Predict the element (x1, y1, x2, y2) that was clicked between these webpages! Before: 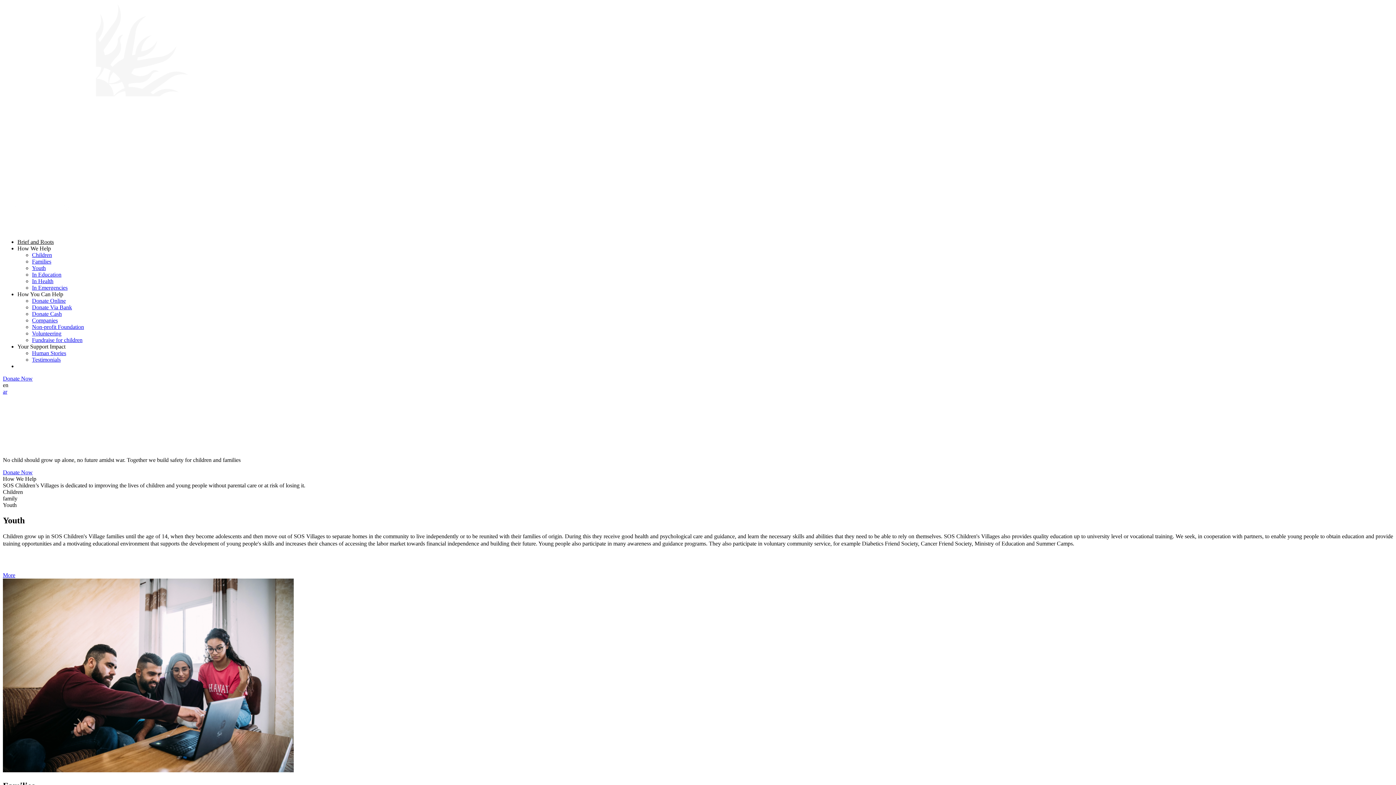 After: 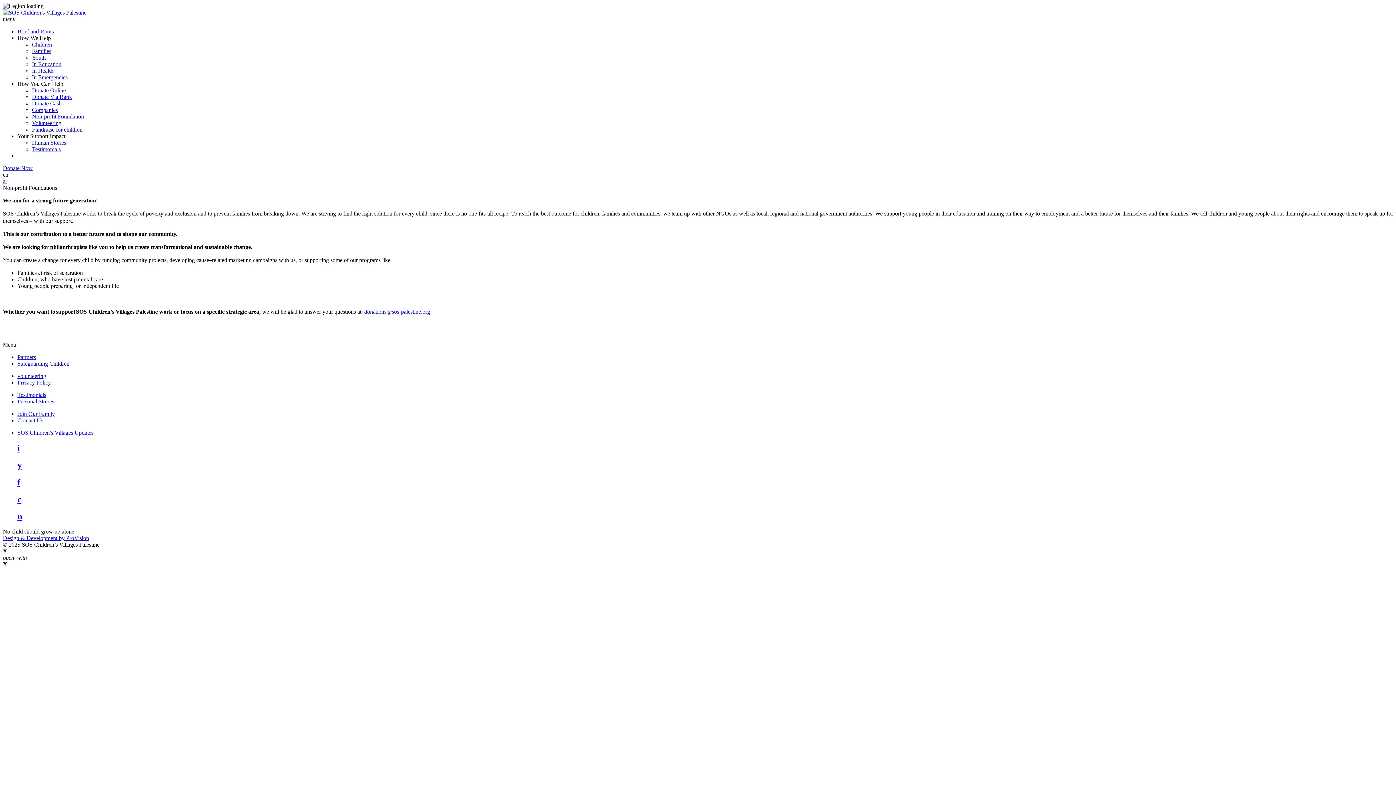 Action: label: Non-profit Foundation bbox: (32, 324, 84, 330)